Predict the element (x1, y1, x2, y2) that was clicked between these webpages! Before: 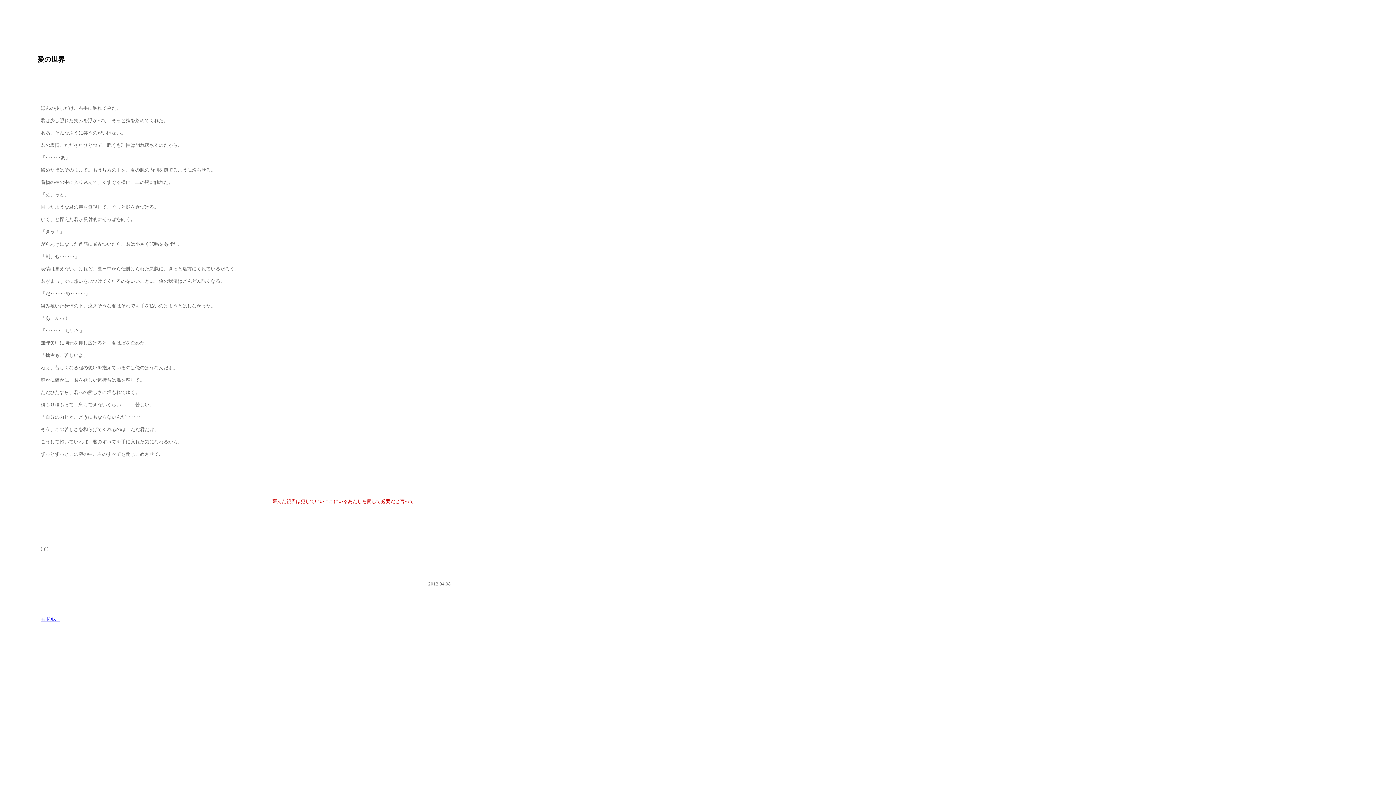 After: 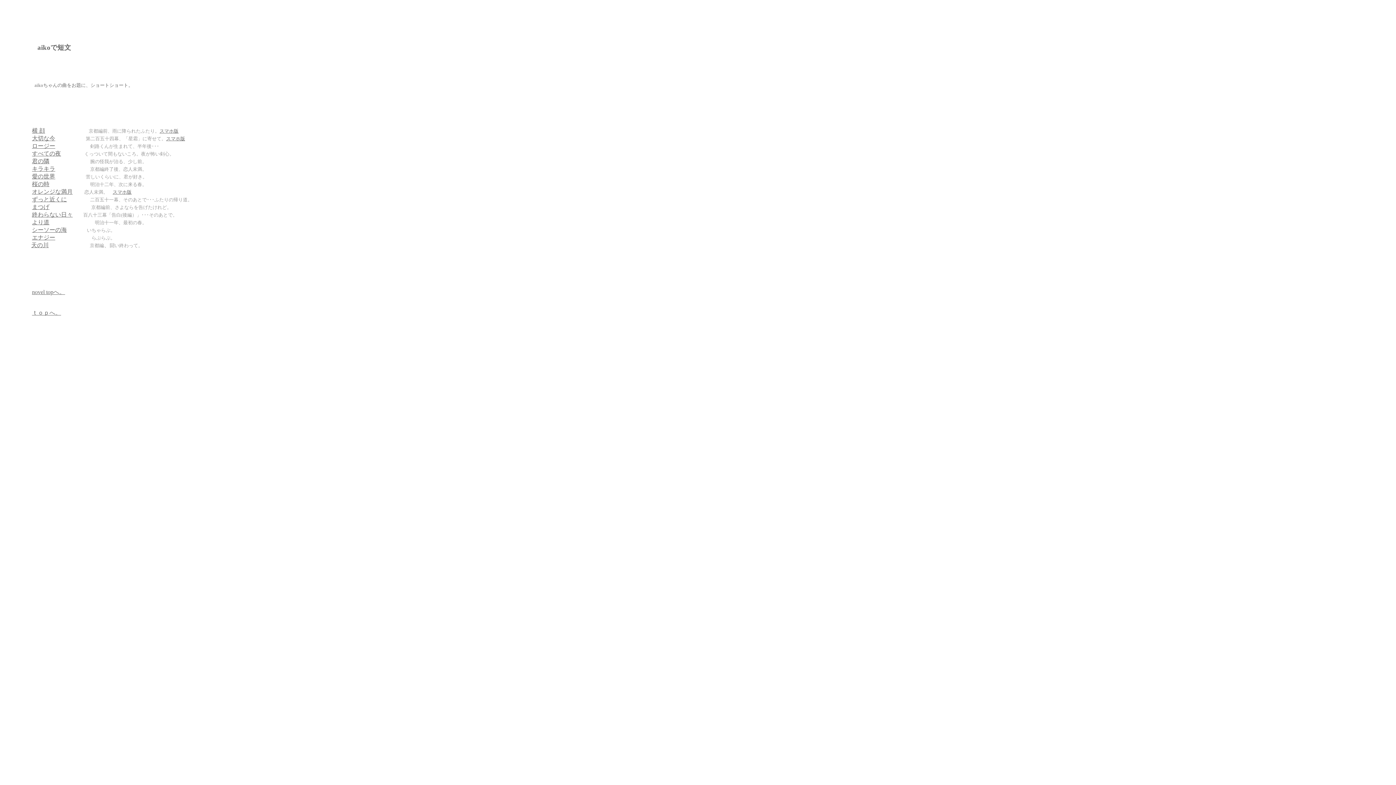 Action: label: モドル。 bbox: (40, 616, 59, 622)